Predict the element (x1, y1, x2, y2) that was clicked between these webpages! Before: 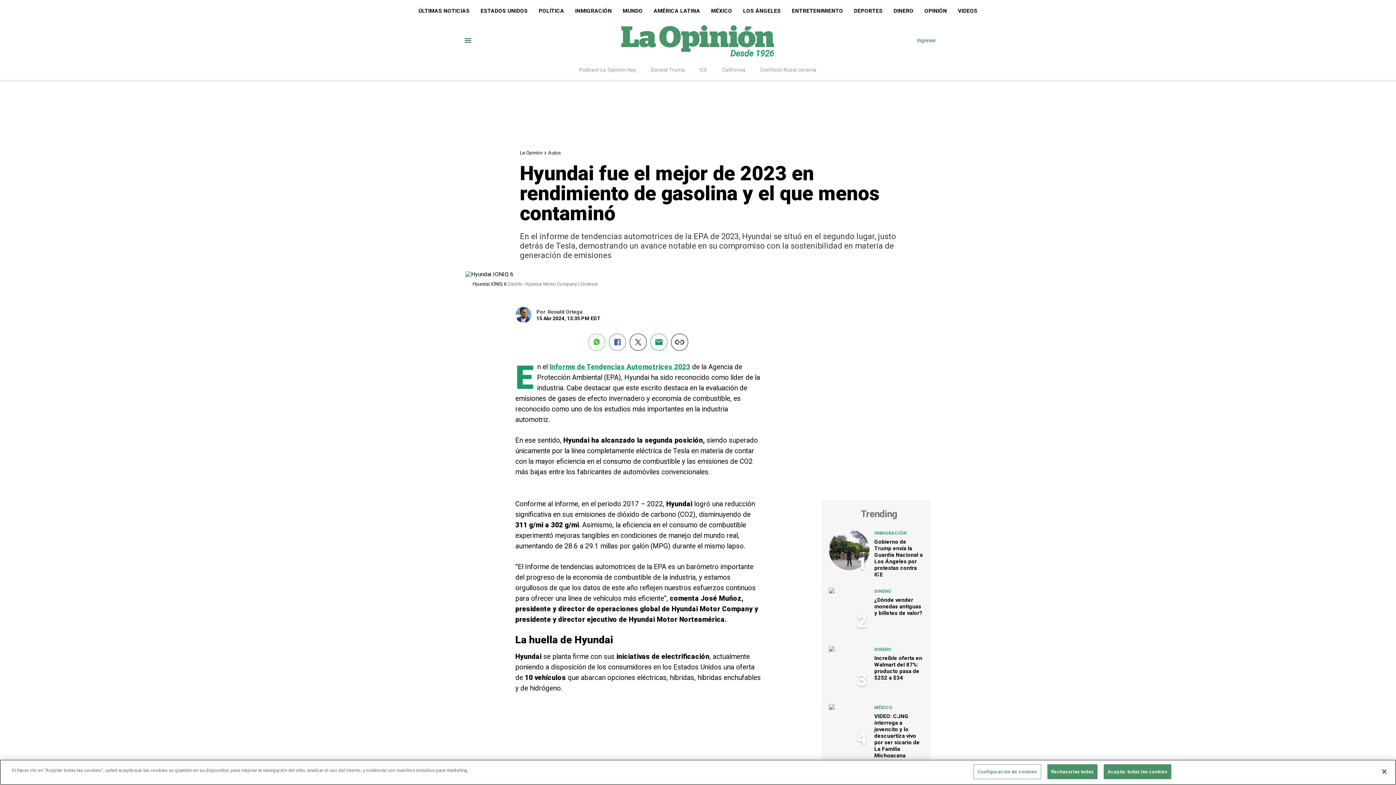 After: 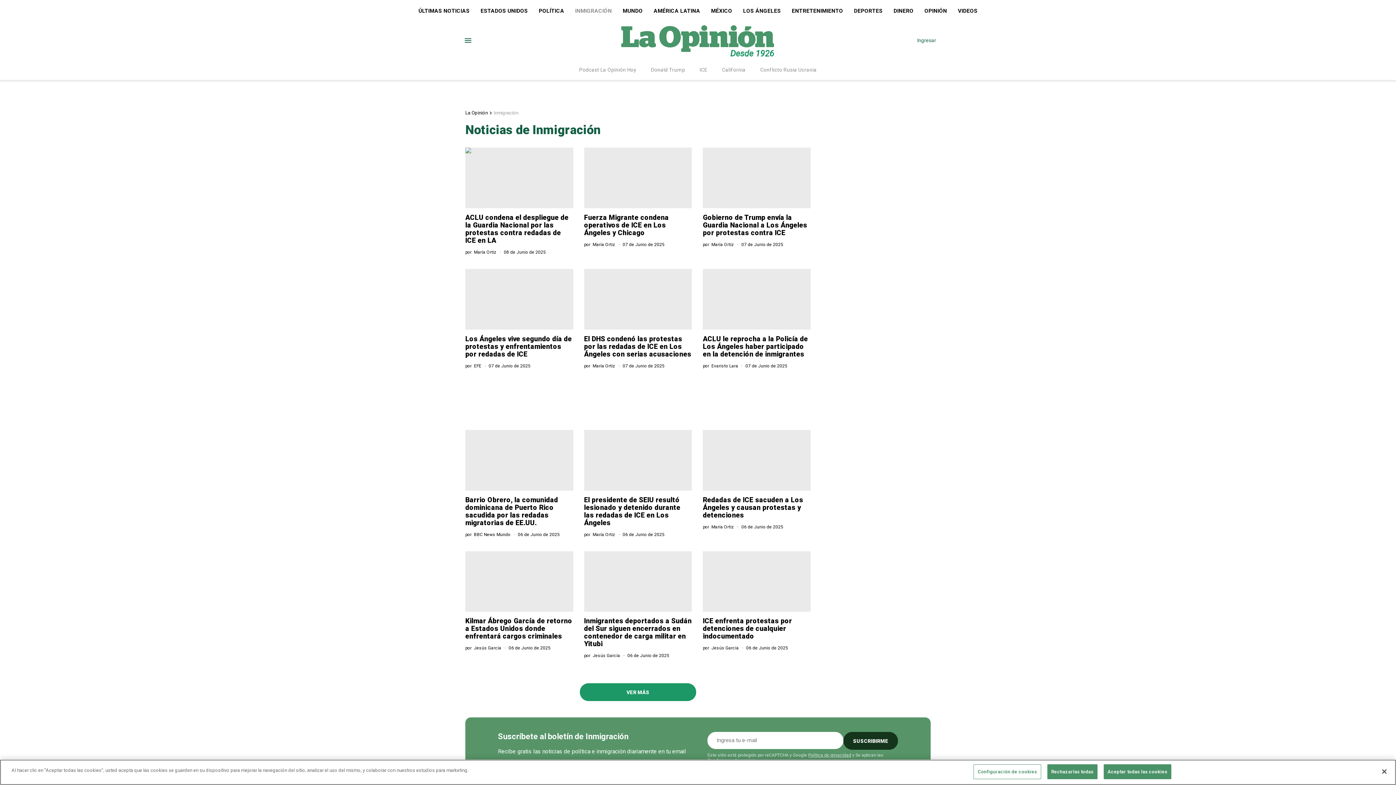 Action: label: INMIGRACIÓN bbox: (569, 0, 617, 21)